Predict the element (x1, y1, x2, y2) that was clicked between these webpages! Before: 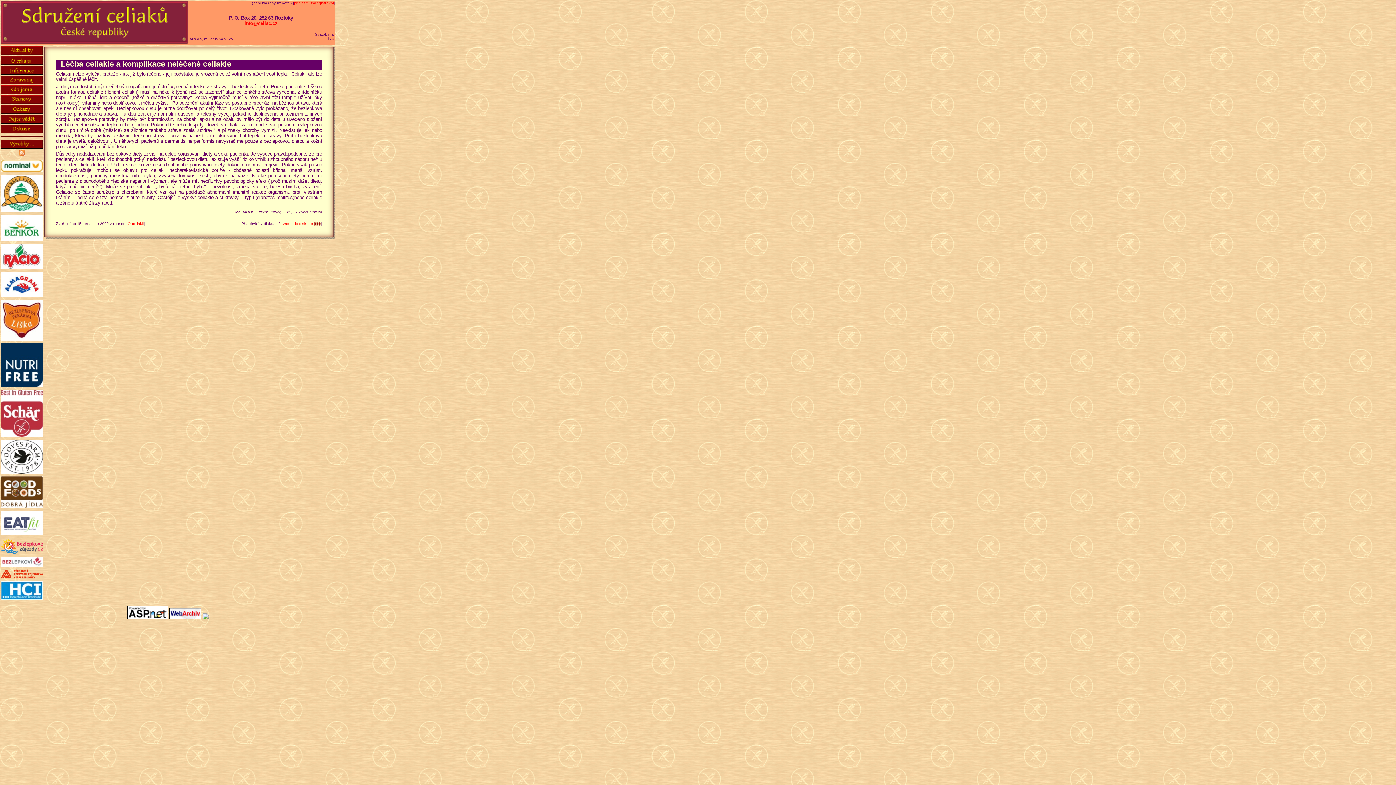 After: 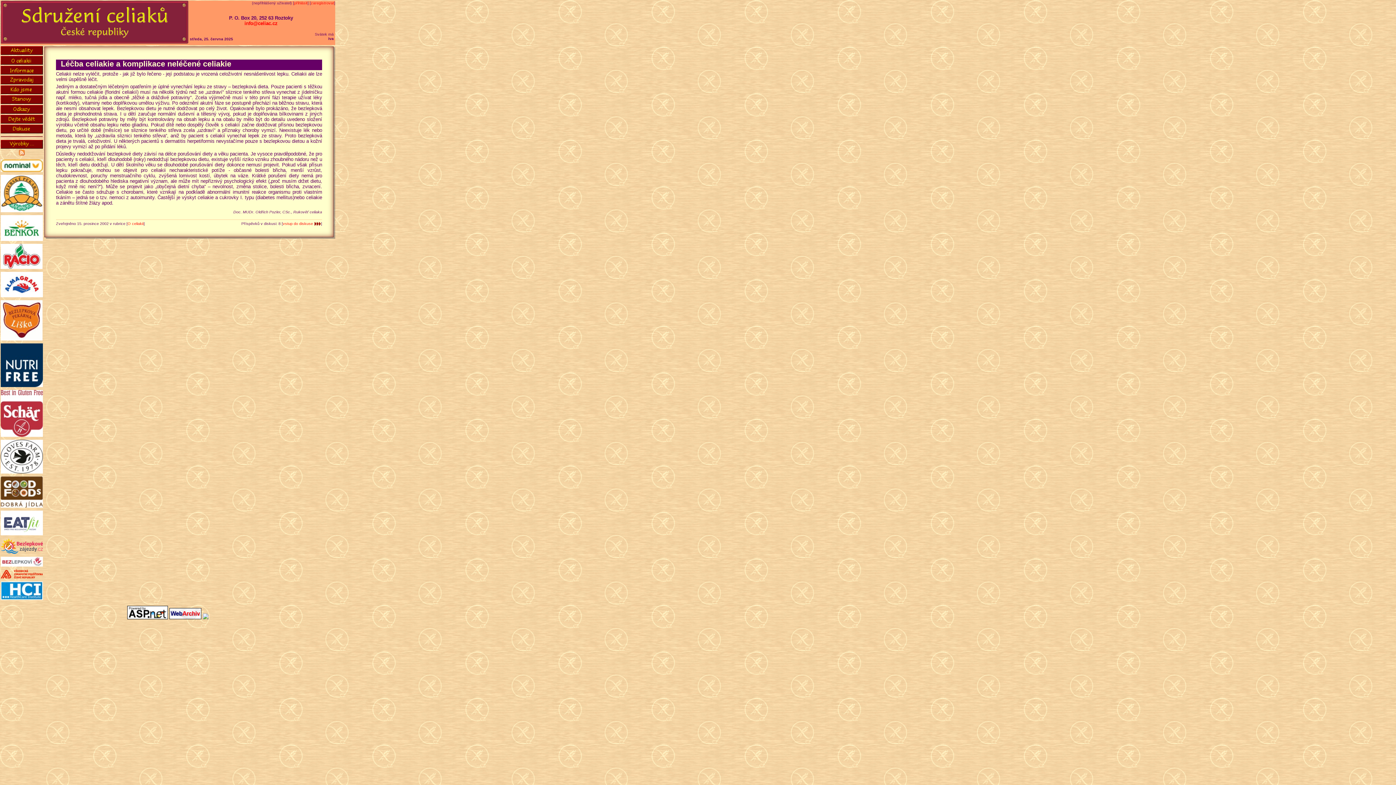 Action: bbox: (0, 563, 42, 569)